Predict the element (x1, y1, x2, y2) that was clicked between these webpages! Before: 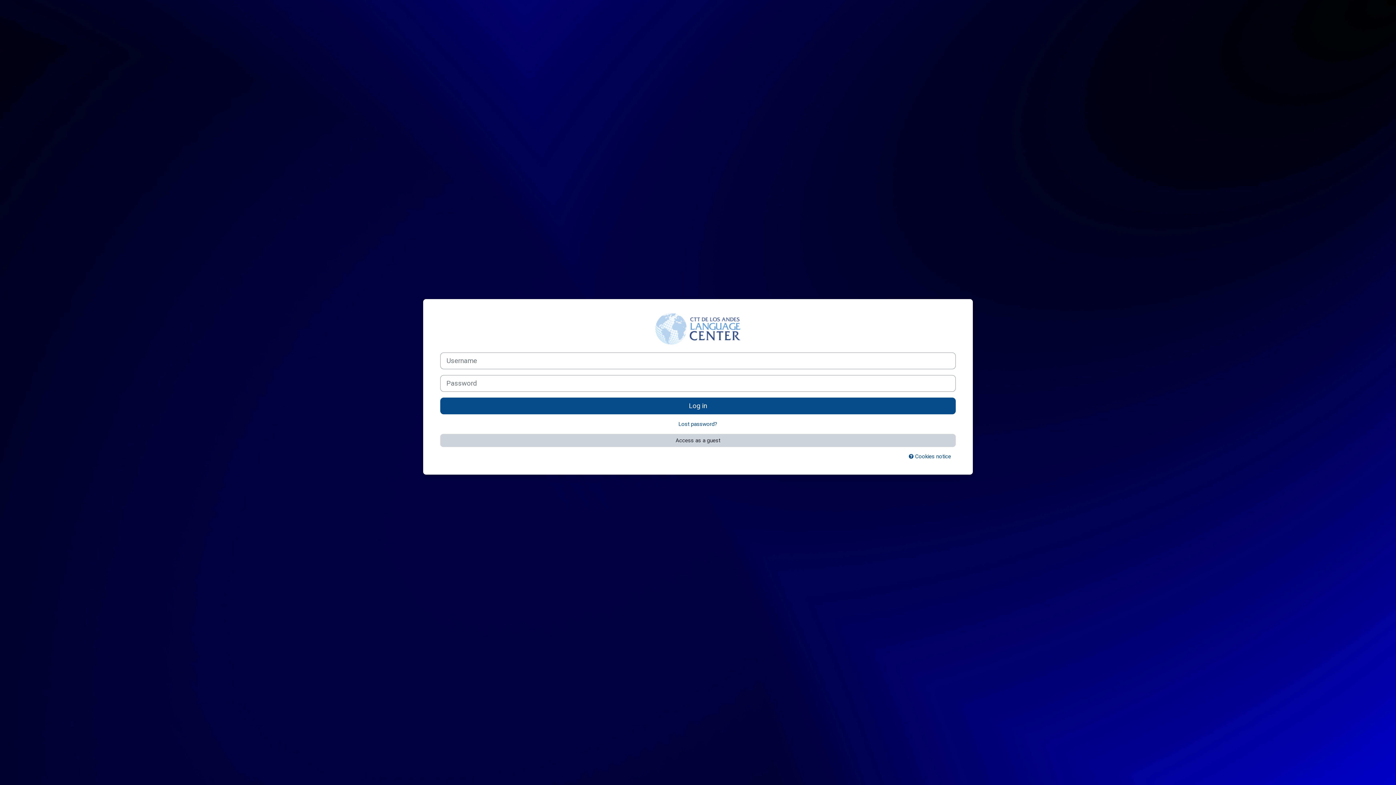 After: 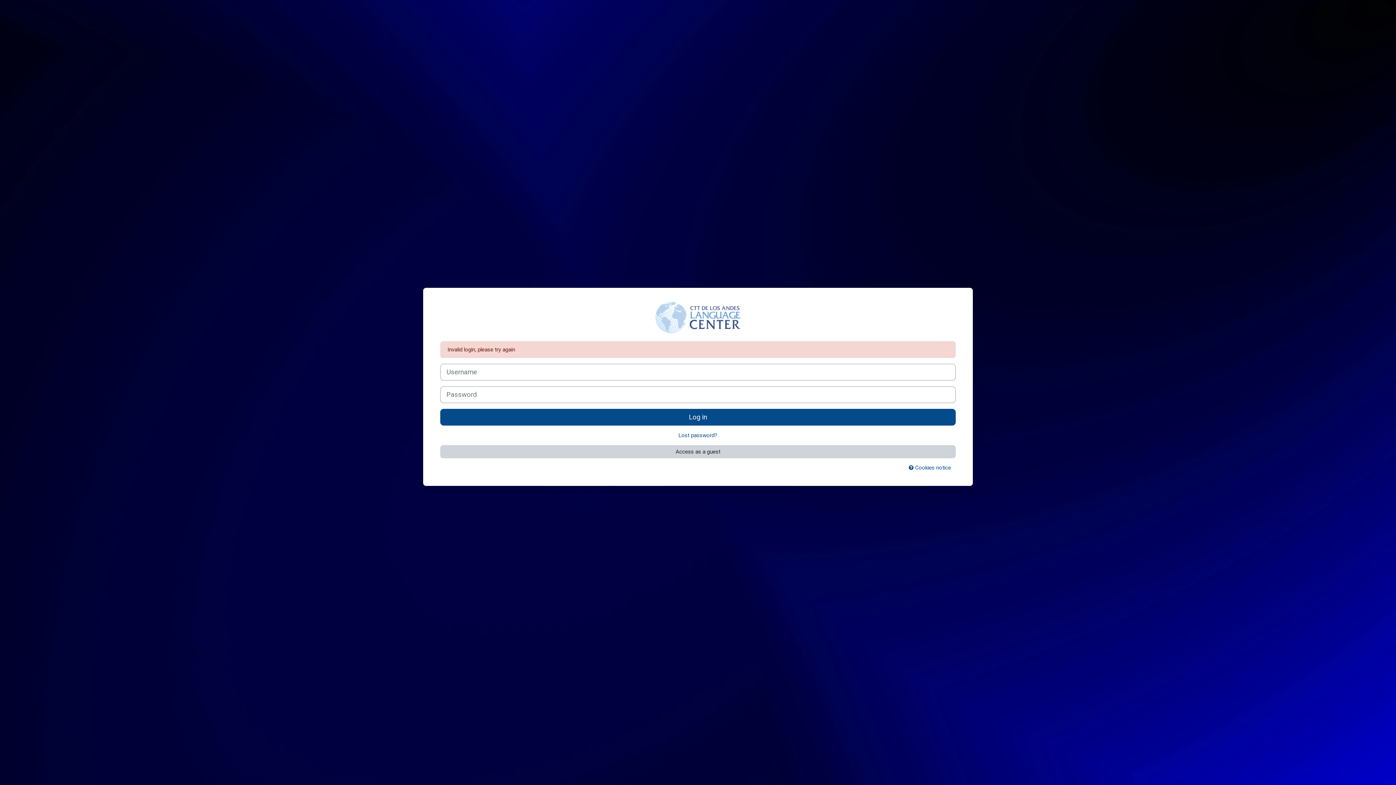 Action: label: Log in bbox: (440, 397, 956, 414)